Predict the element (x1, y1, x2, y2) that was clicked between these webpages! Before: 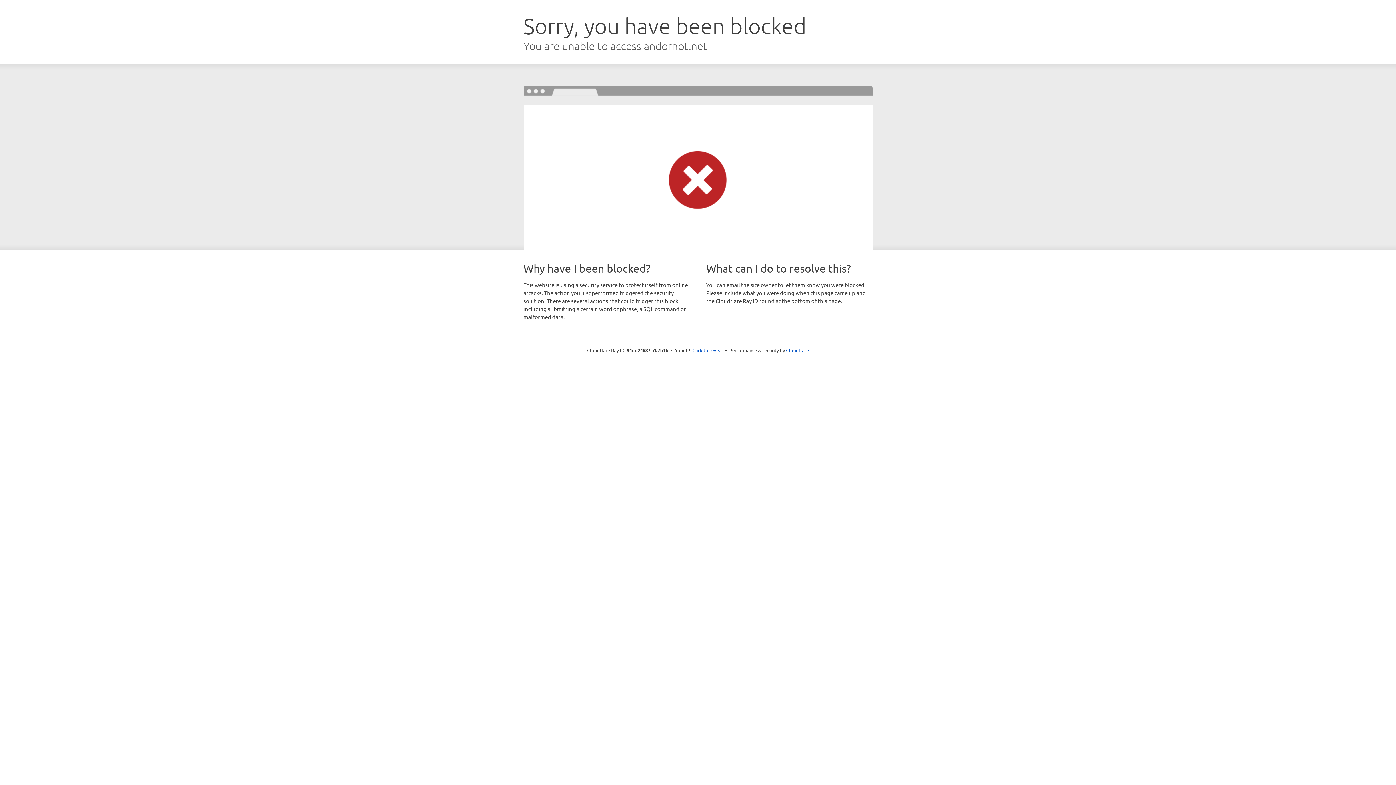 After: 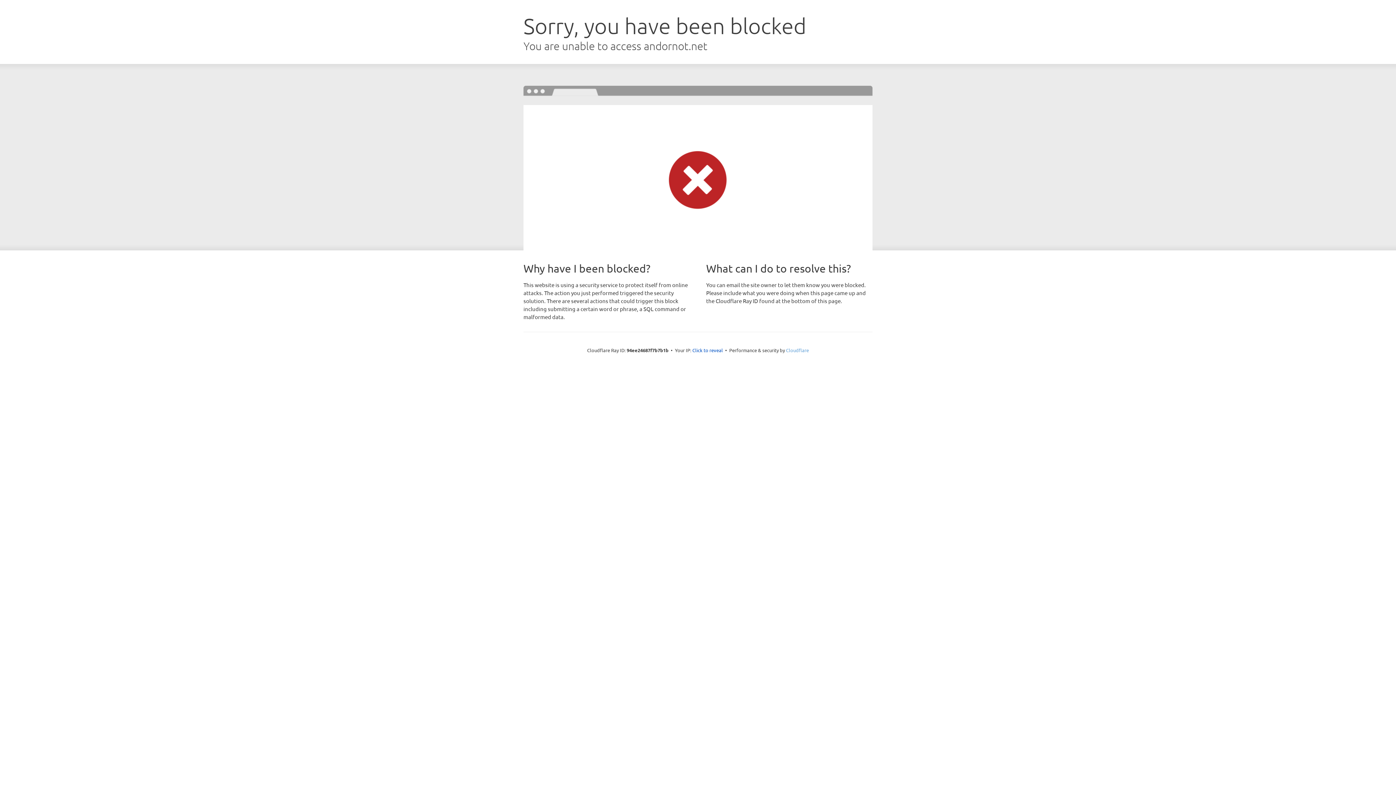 Action: label: Cloudflare bbox: (786, 347, 809, 353)